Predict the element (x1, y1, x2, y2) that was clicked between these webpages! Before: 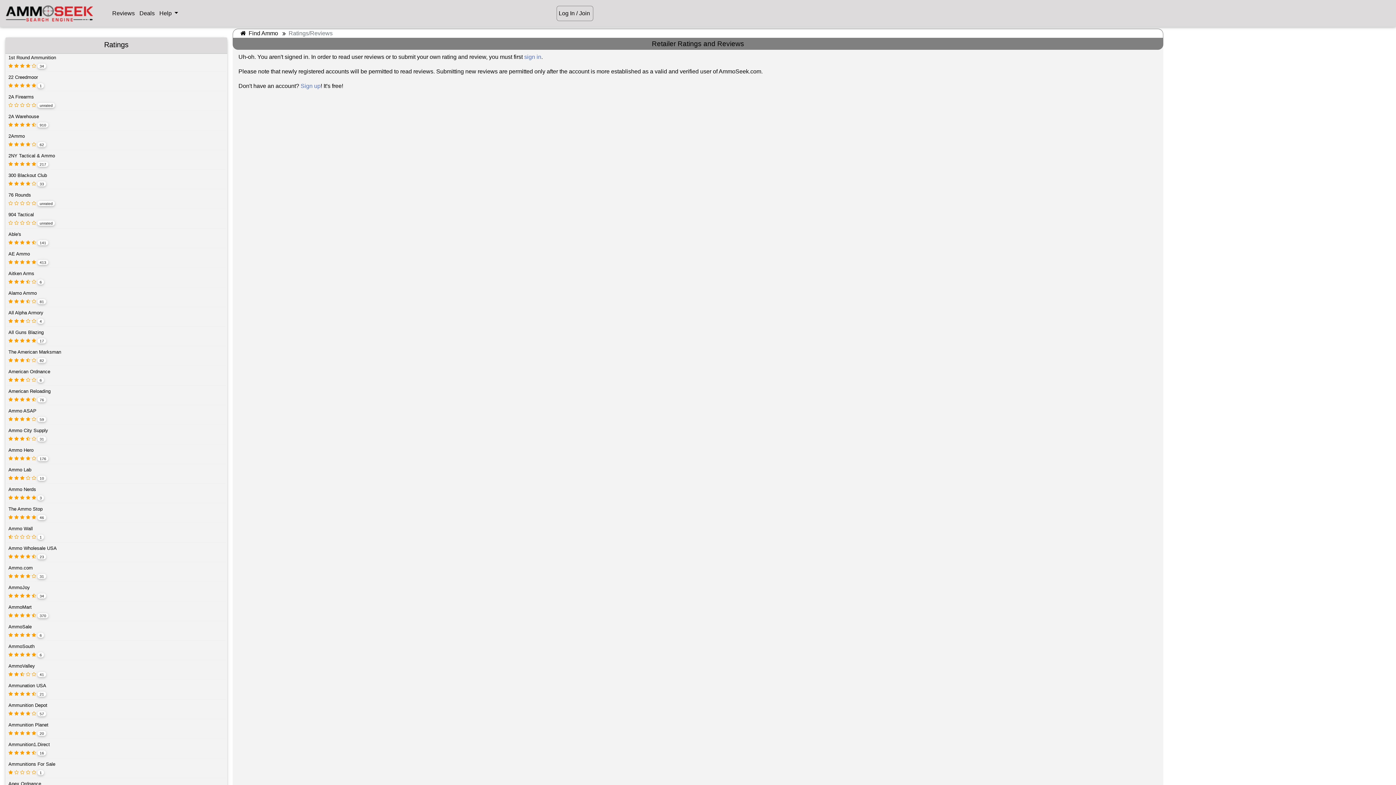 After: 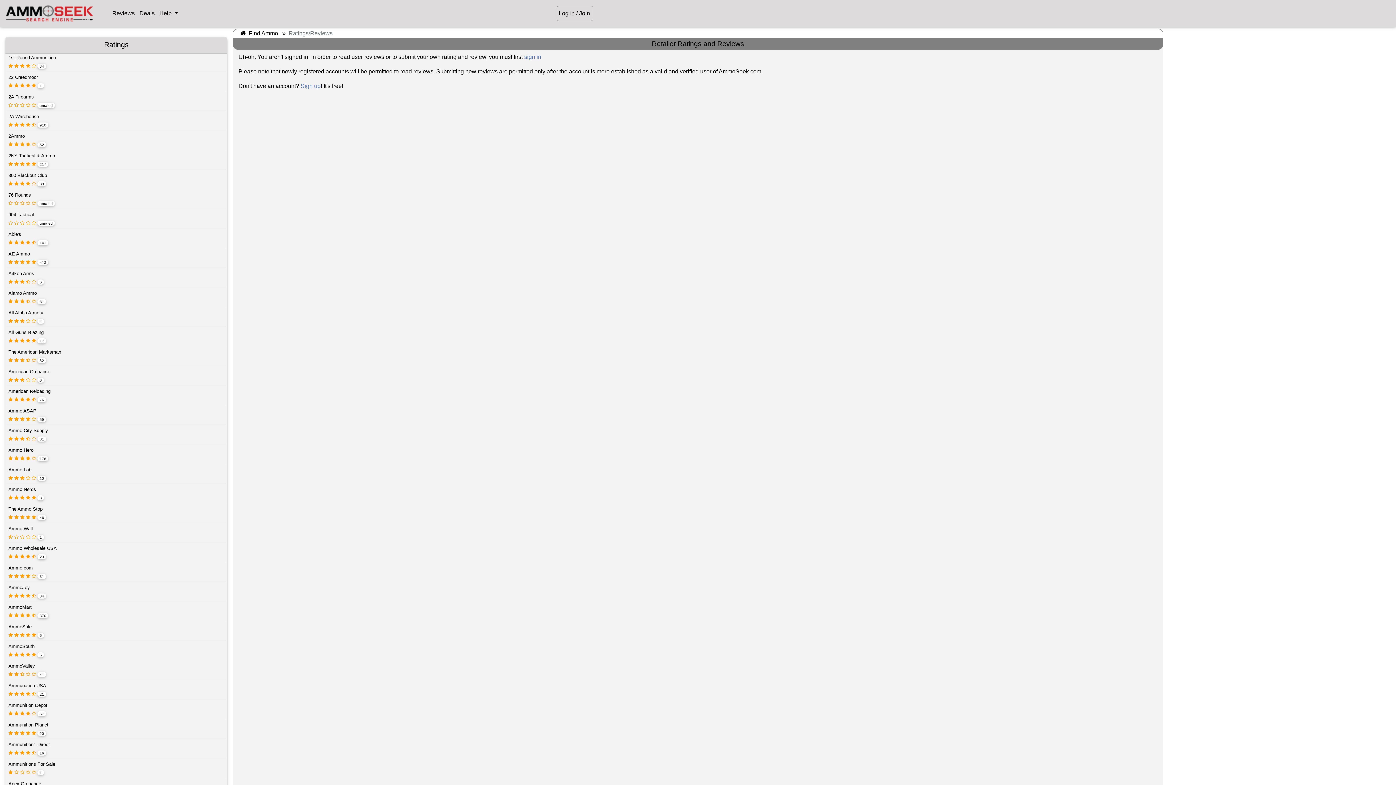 Action: bbox: (8, 94, 33, 99) label: 2A Firearms